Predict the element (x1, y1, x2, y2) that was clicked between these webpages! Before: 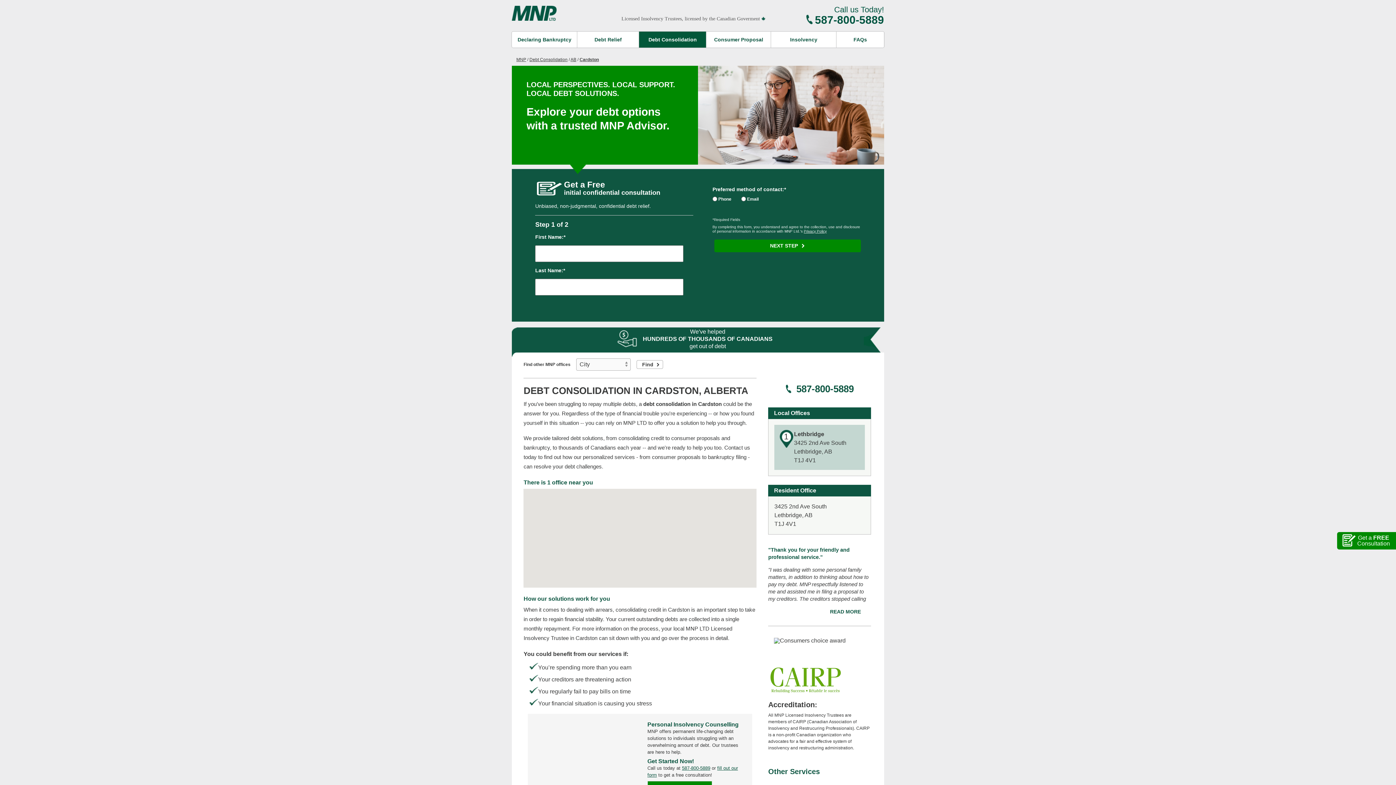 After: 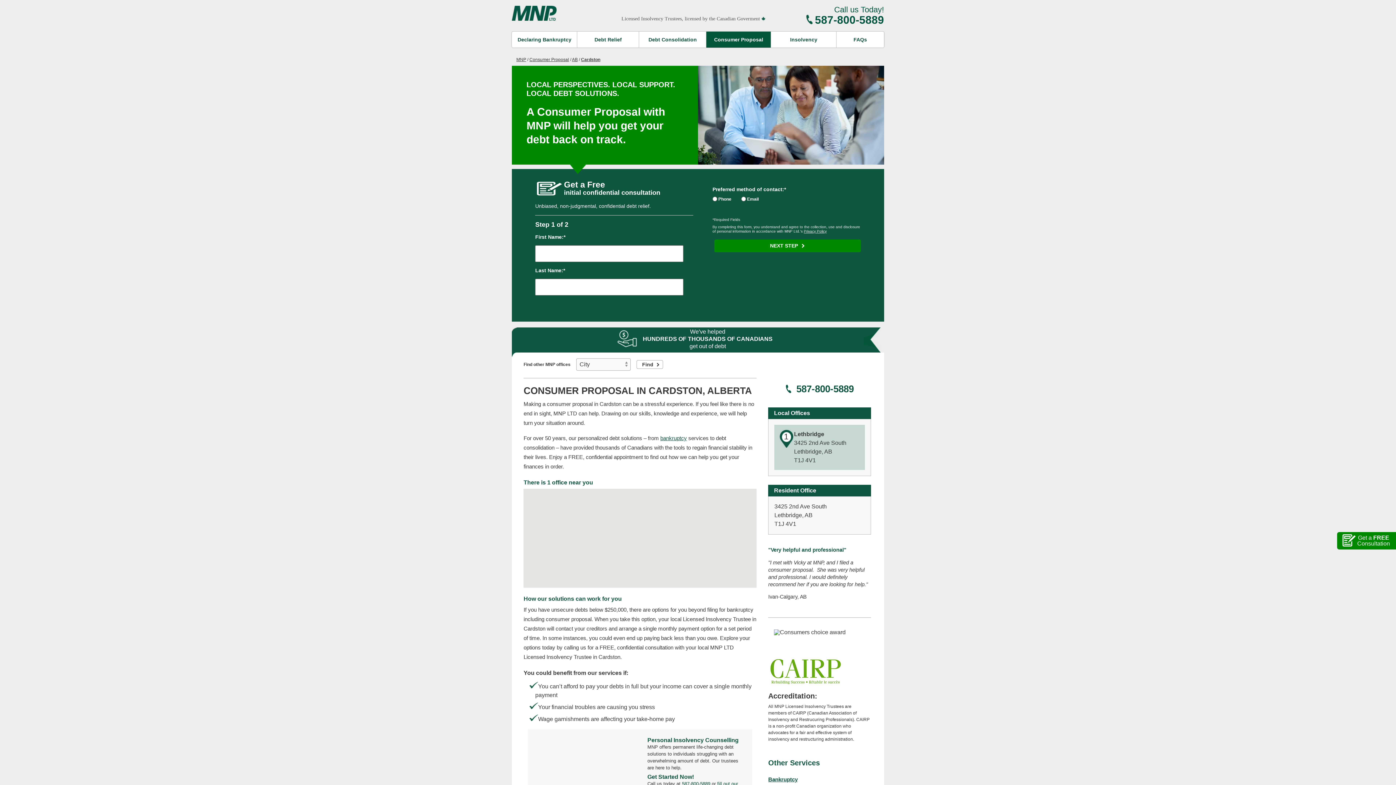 Action: bbox: (707, 32, 770, 47) label: Consumer Proposal